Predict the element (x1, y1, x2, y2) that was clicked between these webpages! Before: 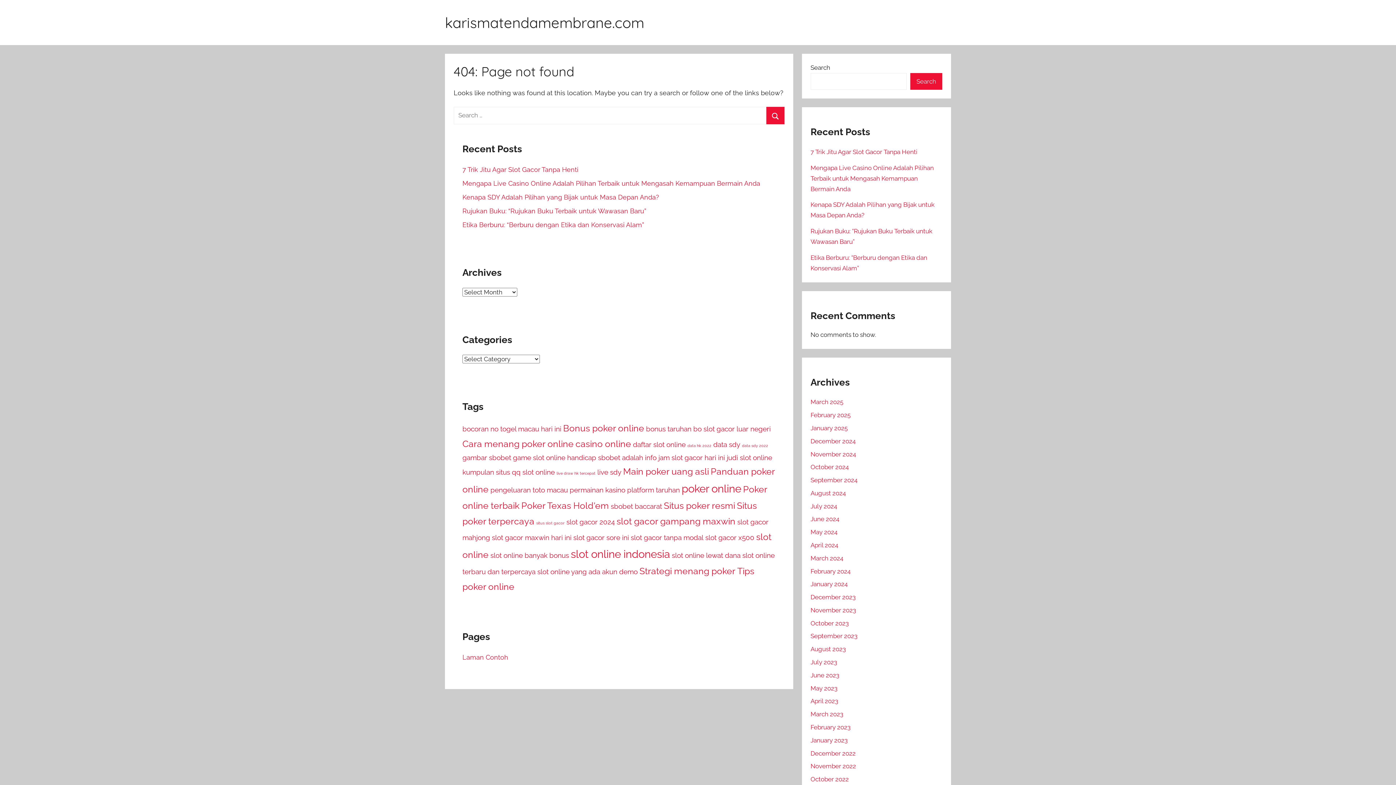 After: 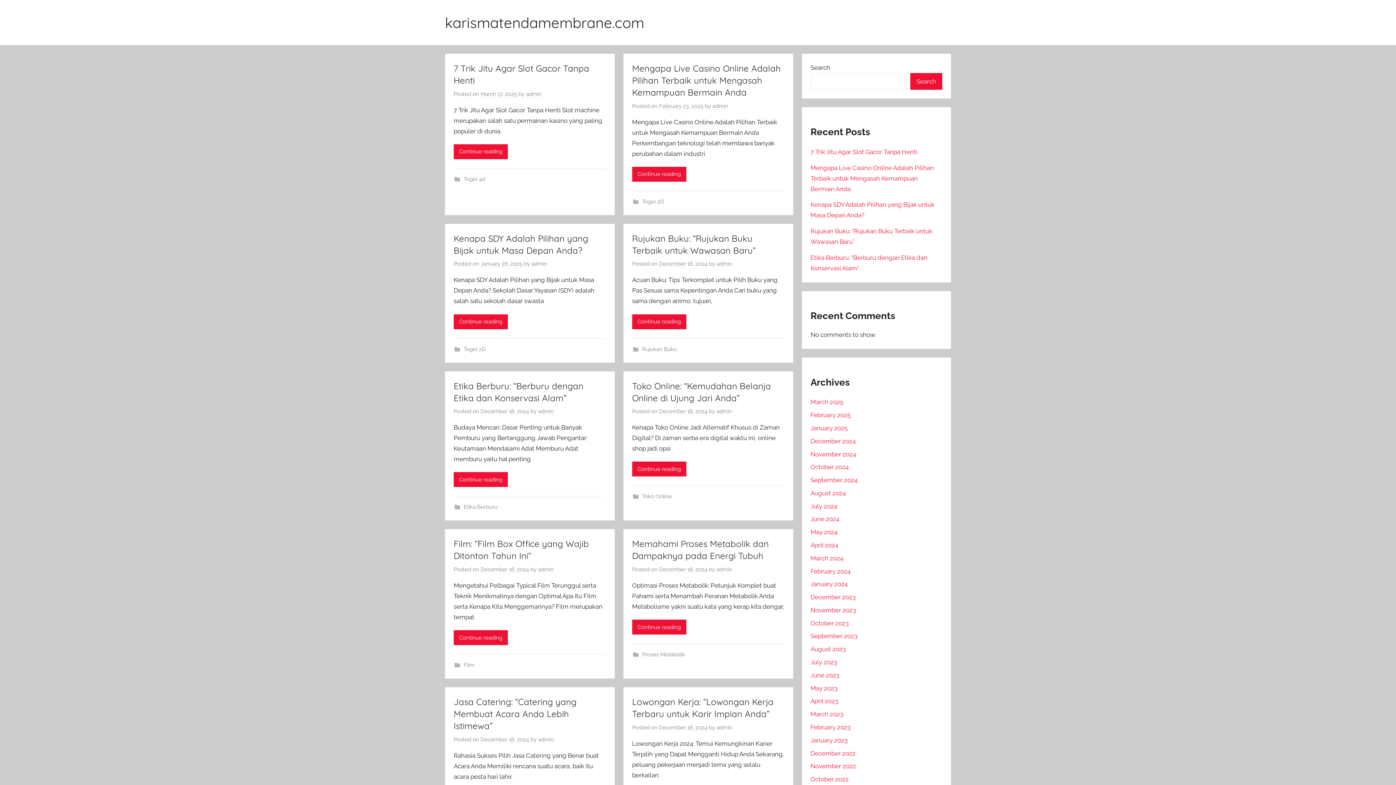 Action: bbox: (445, 13, 644, 31) label: karismatendamembrane.com